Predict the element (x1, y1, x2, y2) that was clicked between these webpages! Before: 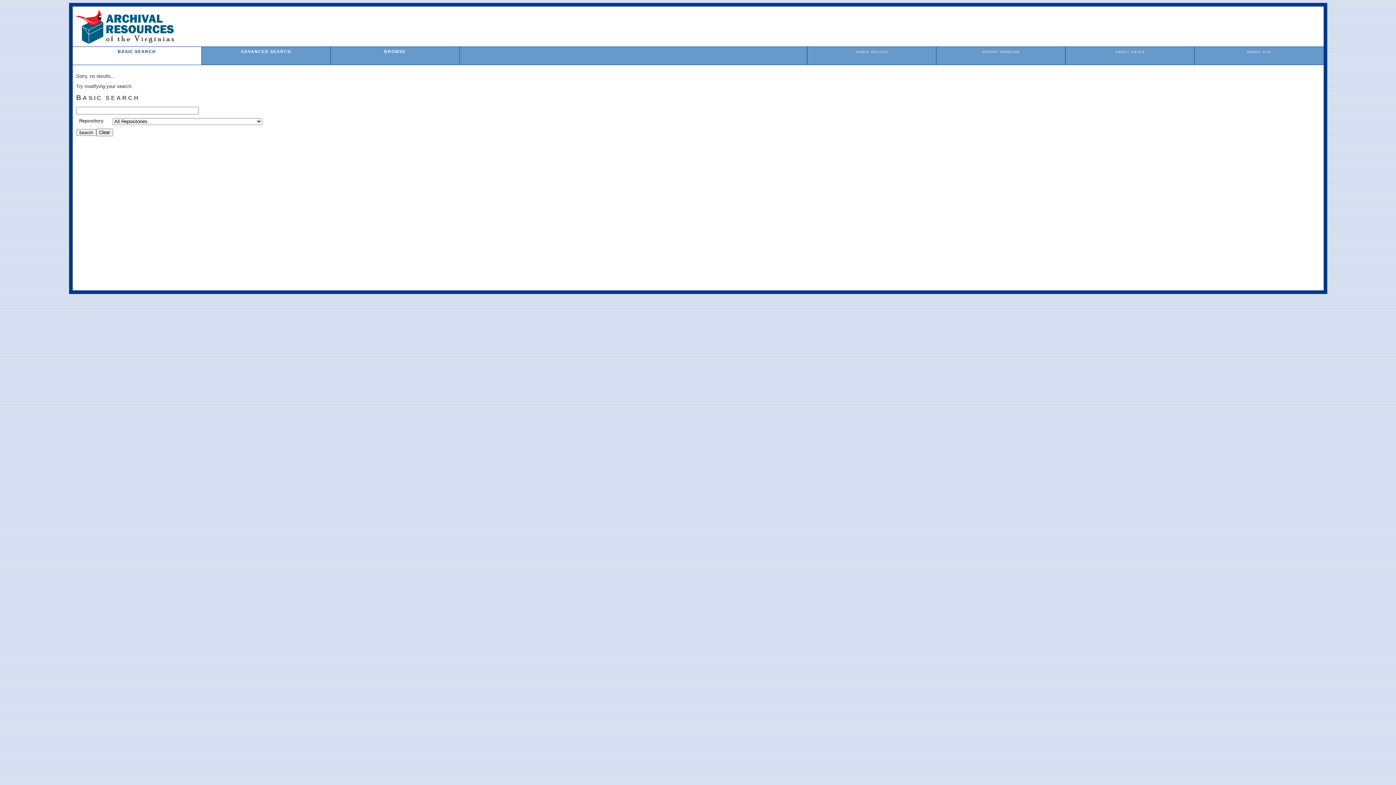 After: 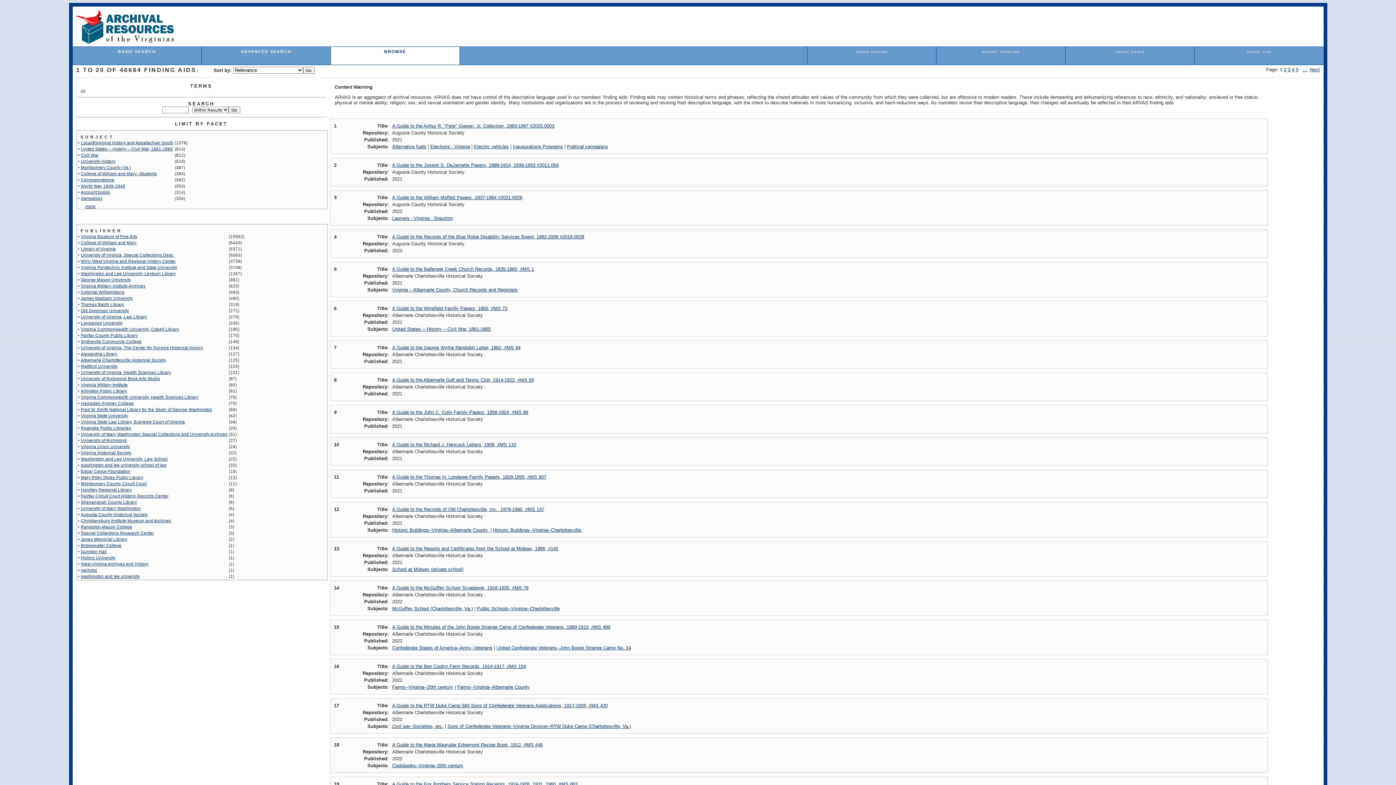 Action: label: BROWSE bbox: (384, 49, 406, 53)